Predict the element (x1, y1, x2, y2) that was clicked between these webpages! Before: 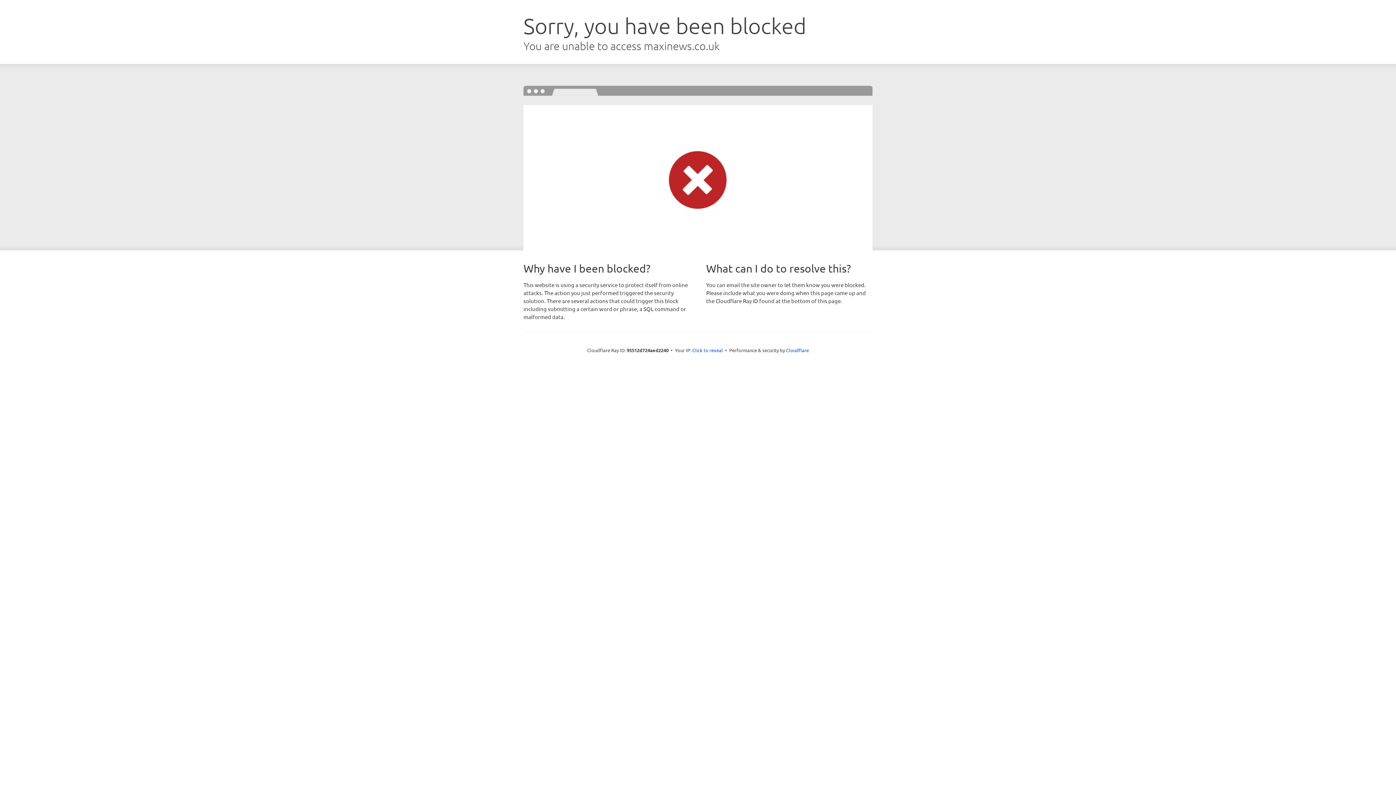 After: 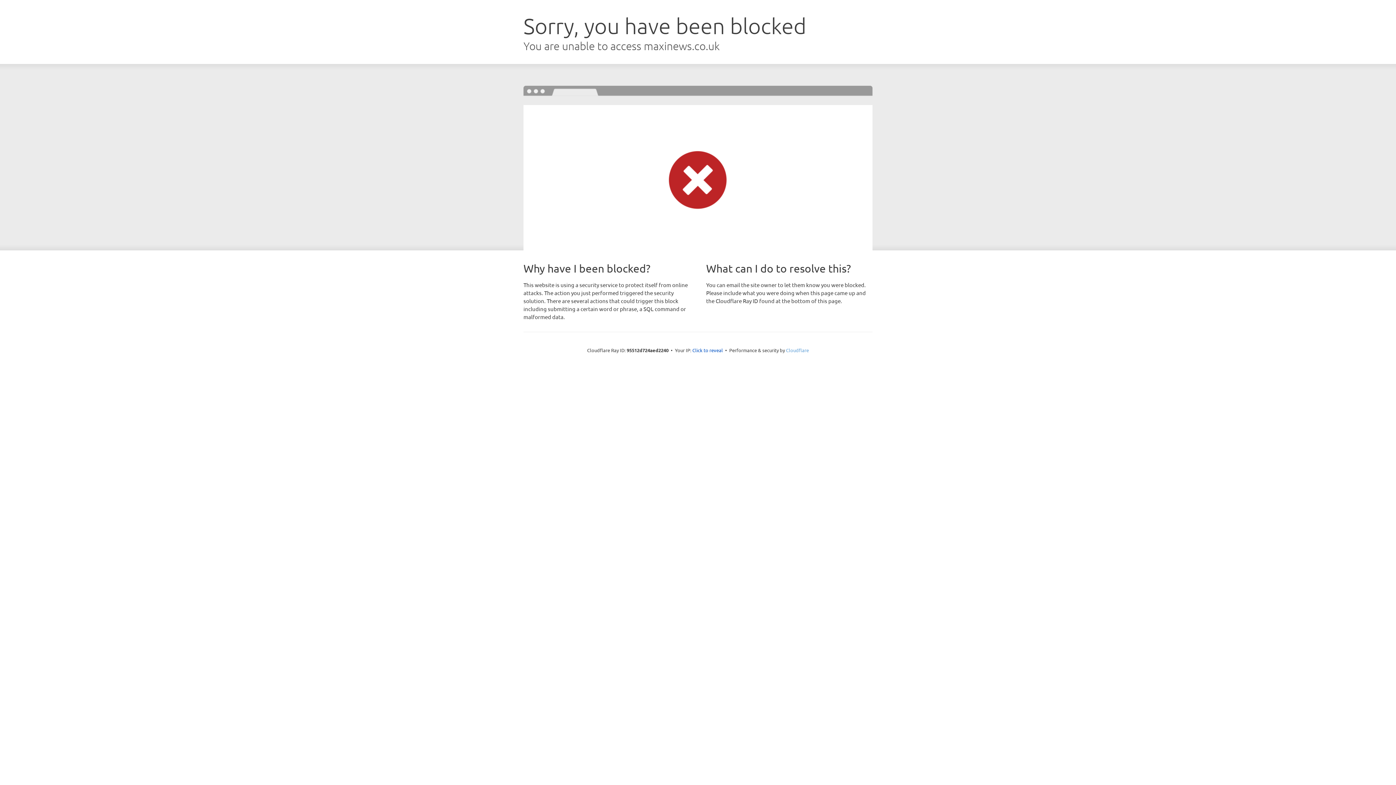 Action: bbox: (786, 347, 809, 353) label: Cloudflare